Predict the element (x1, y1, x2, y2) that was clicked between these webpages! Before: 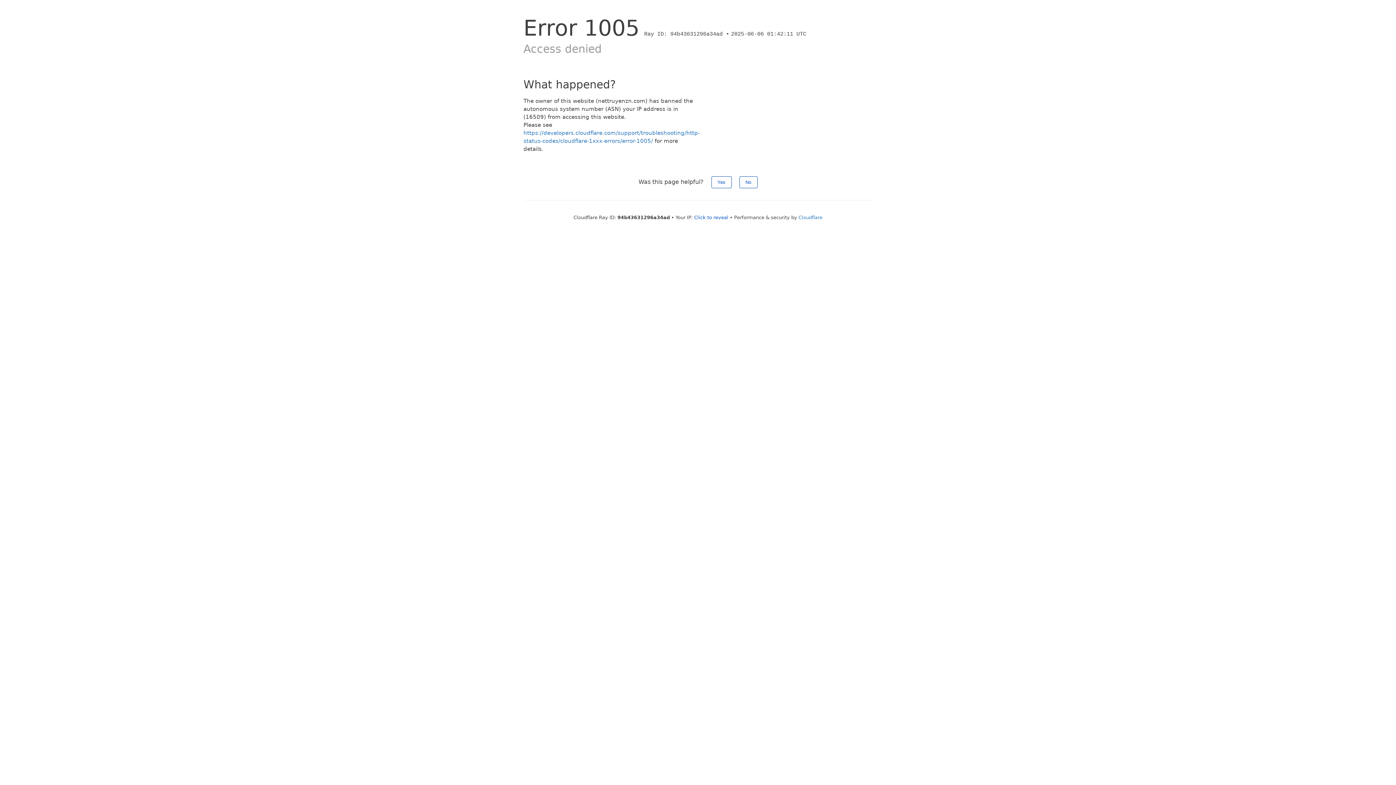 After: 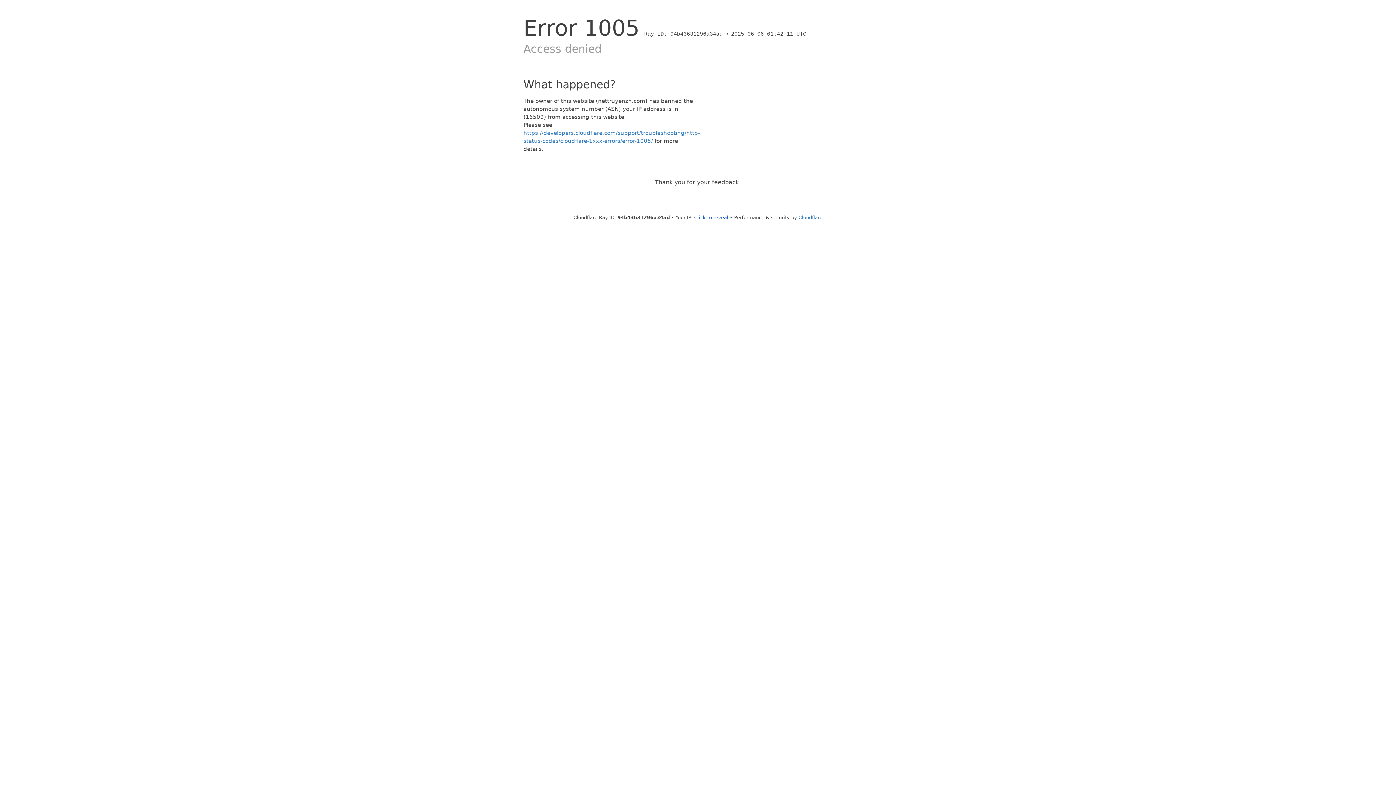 Action: bbox: (711, 176, 731, 188) label: Yes